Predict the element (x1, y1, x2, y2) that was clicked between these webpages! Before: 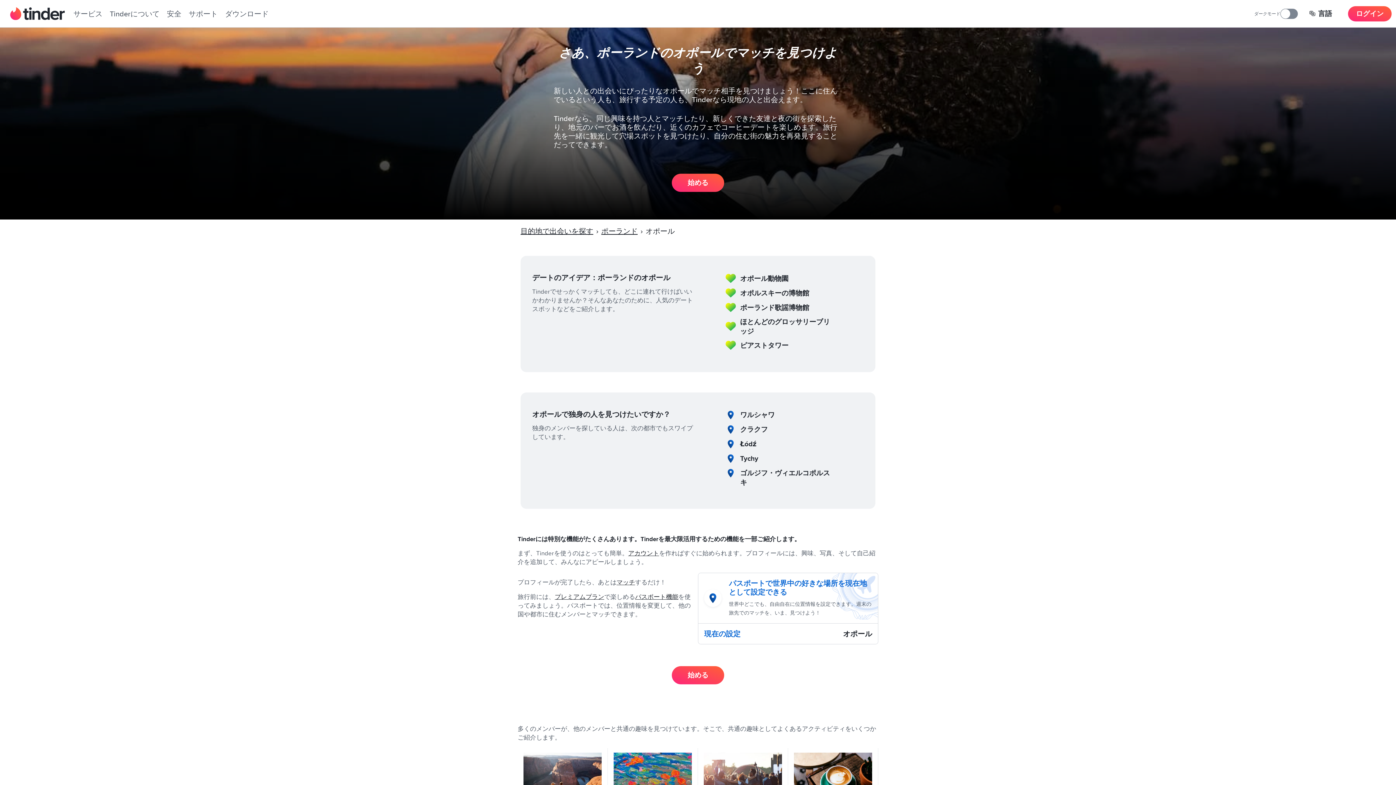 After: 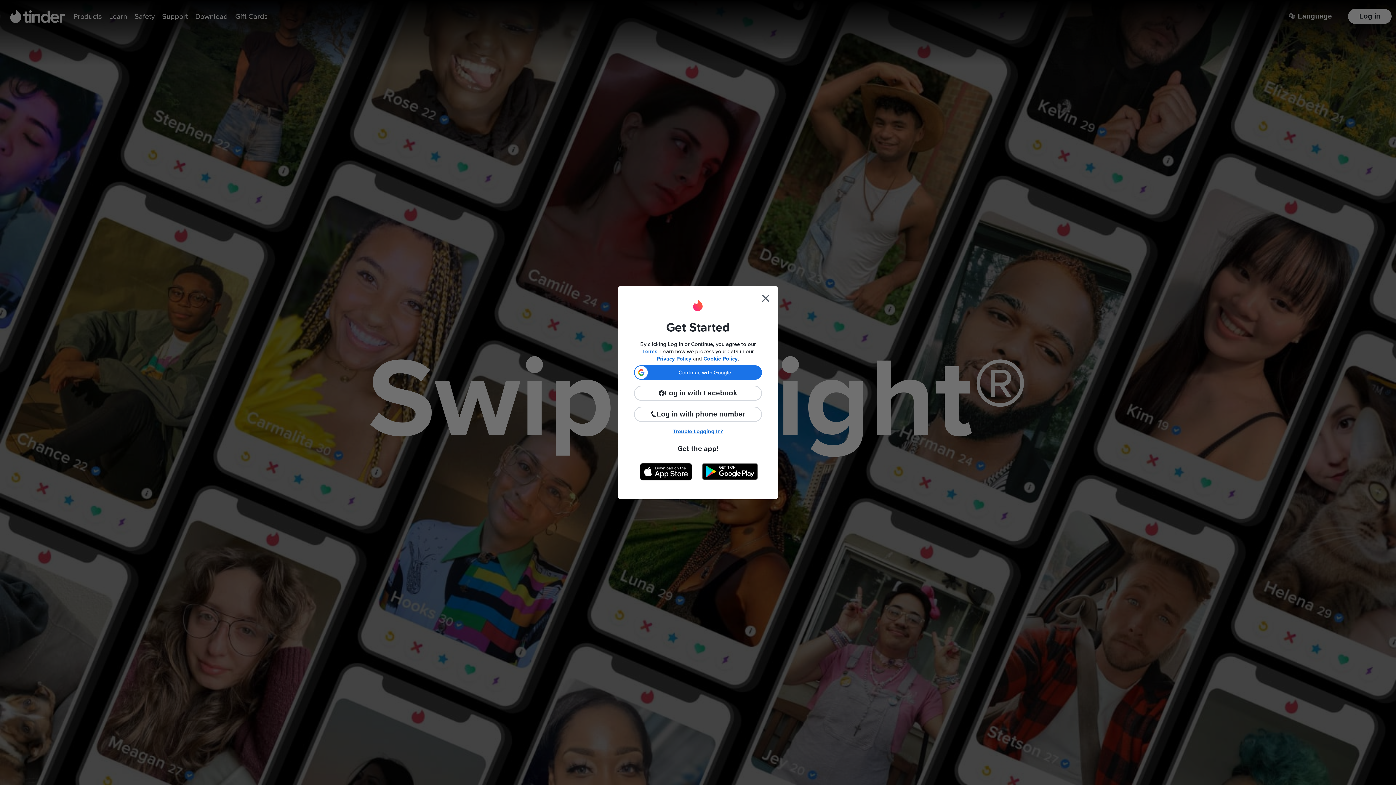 Action: bbox: (672, 666, 724, 684) label: 始める